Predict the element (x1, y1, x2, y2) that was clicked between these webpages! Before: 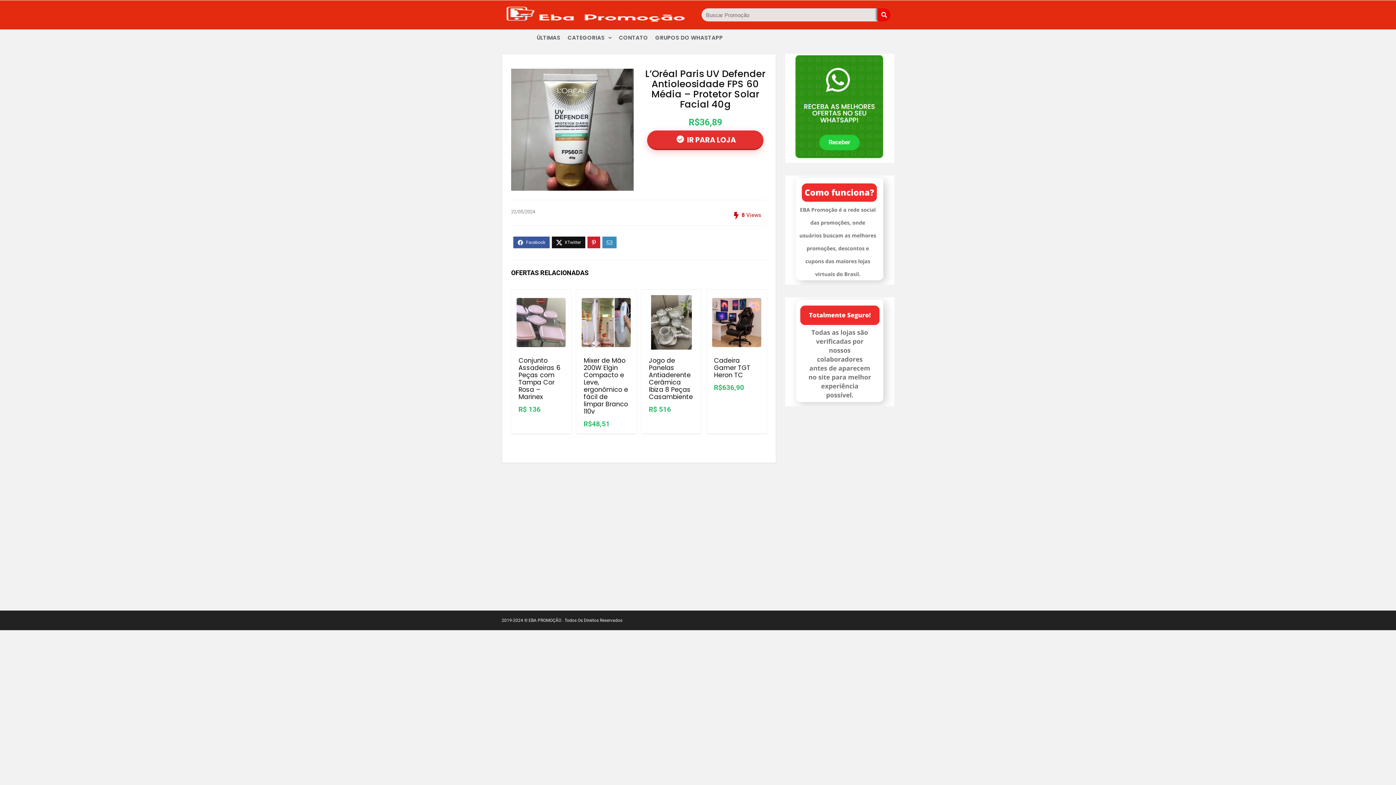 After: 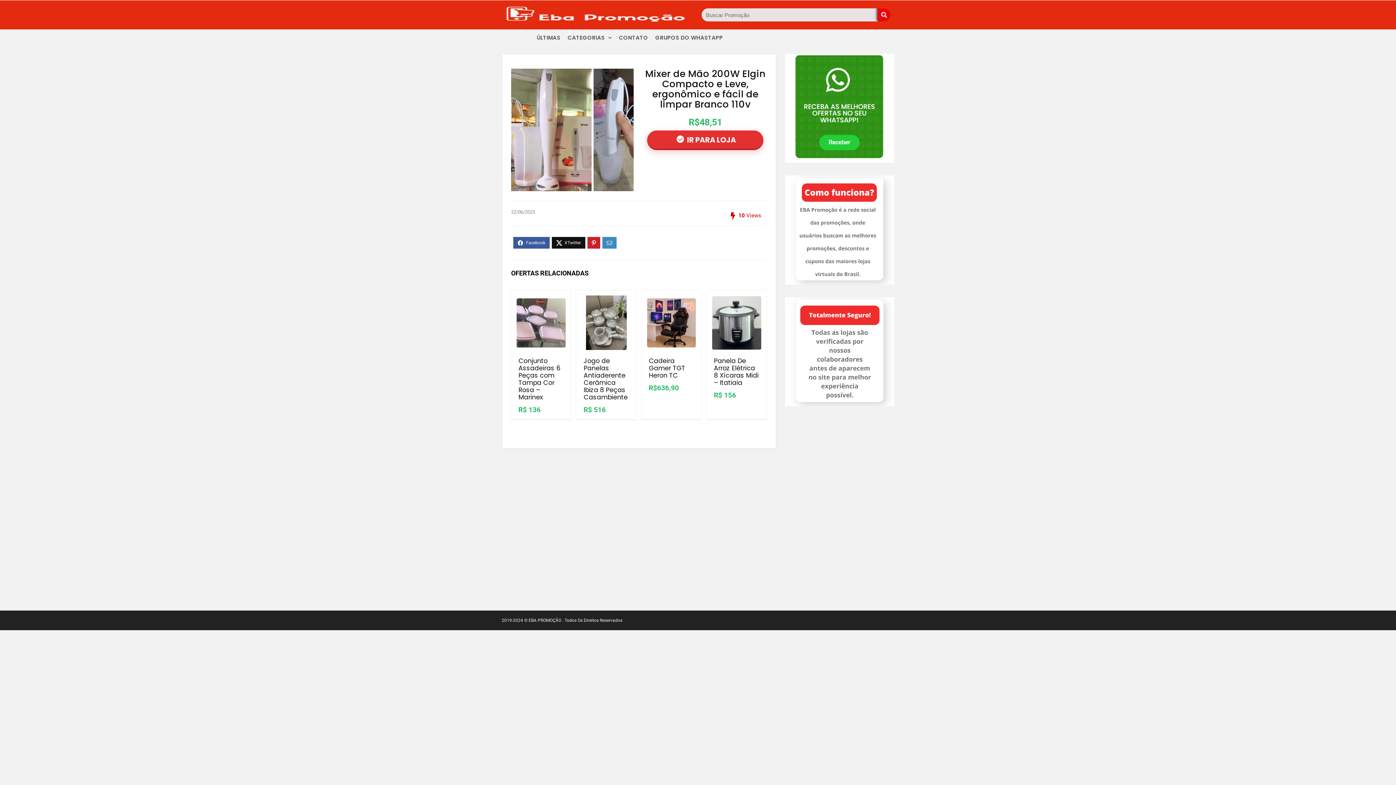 Action: bbox: (581, 295, 631, 349)